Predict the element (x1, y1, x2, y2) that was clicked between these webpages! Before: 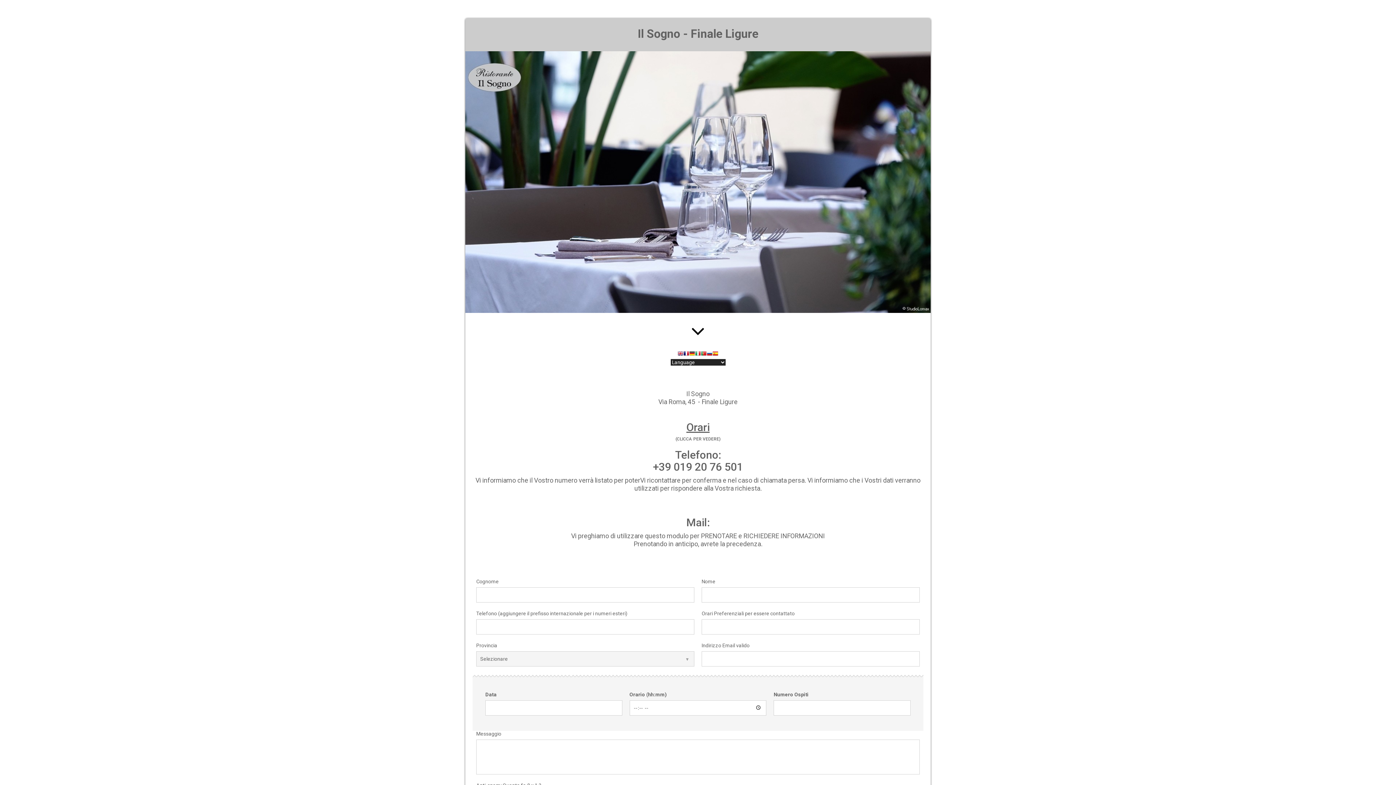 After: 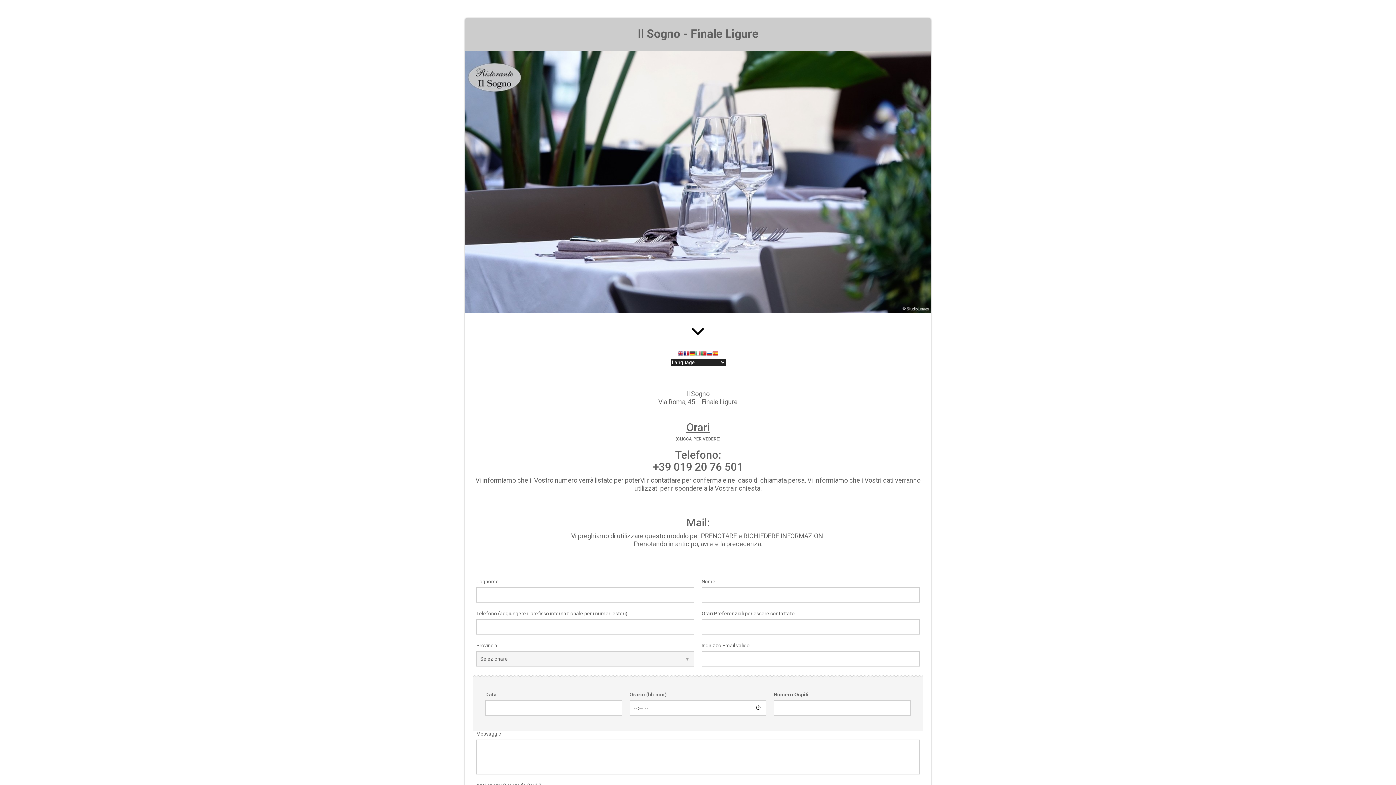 Action: bbox: (695, 350, 701, 358)